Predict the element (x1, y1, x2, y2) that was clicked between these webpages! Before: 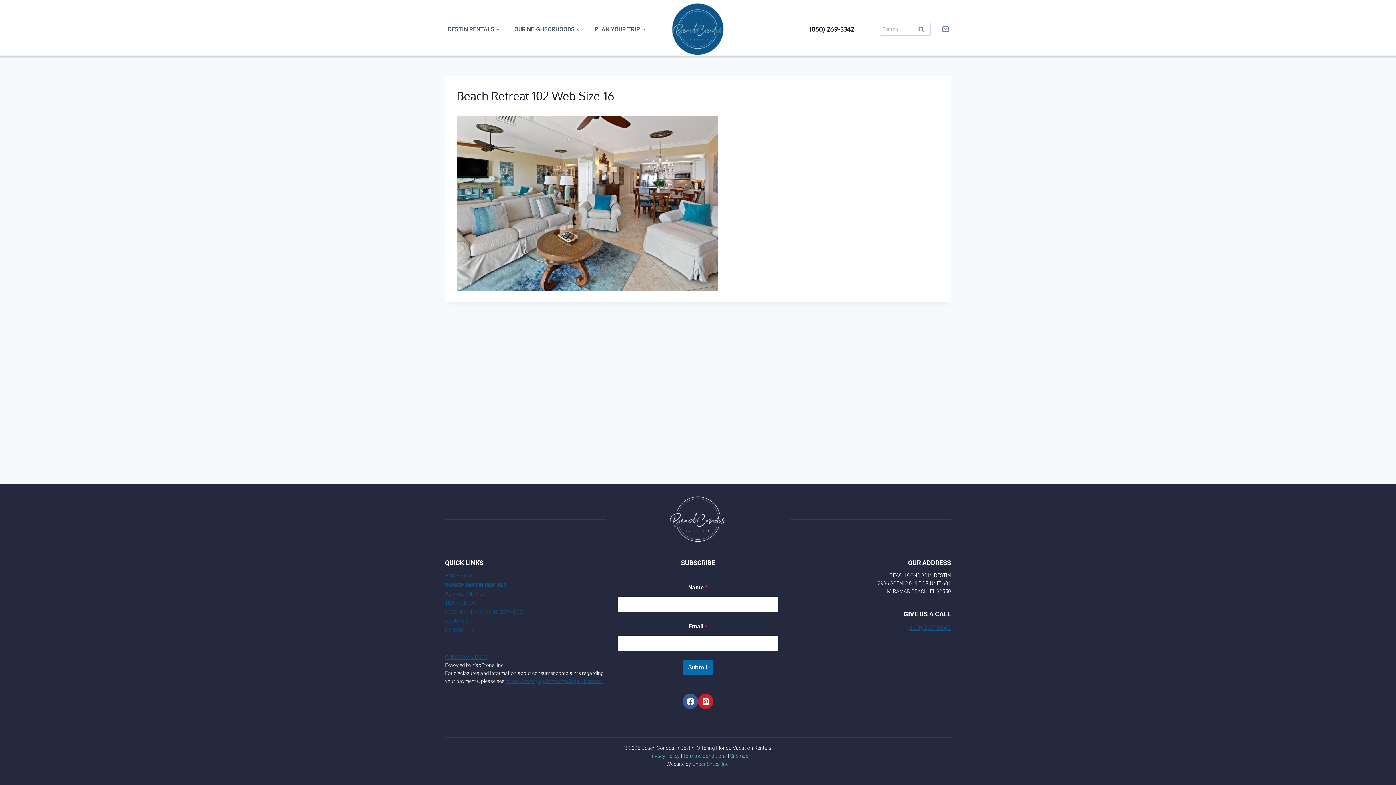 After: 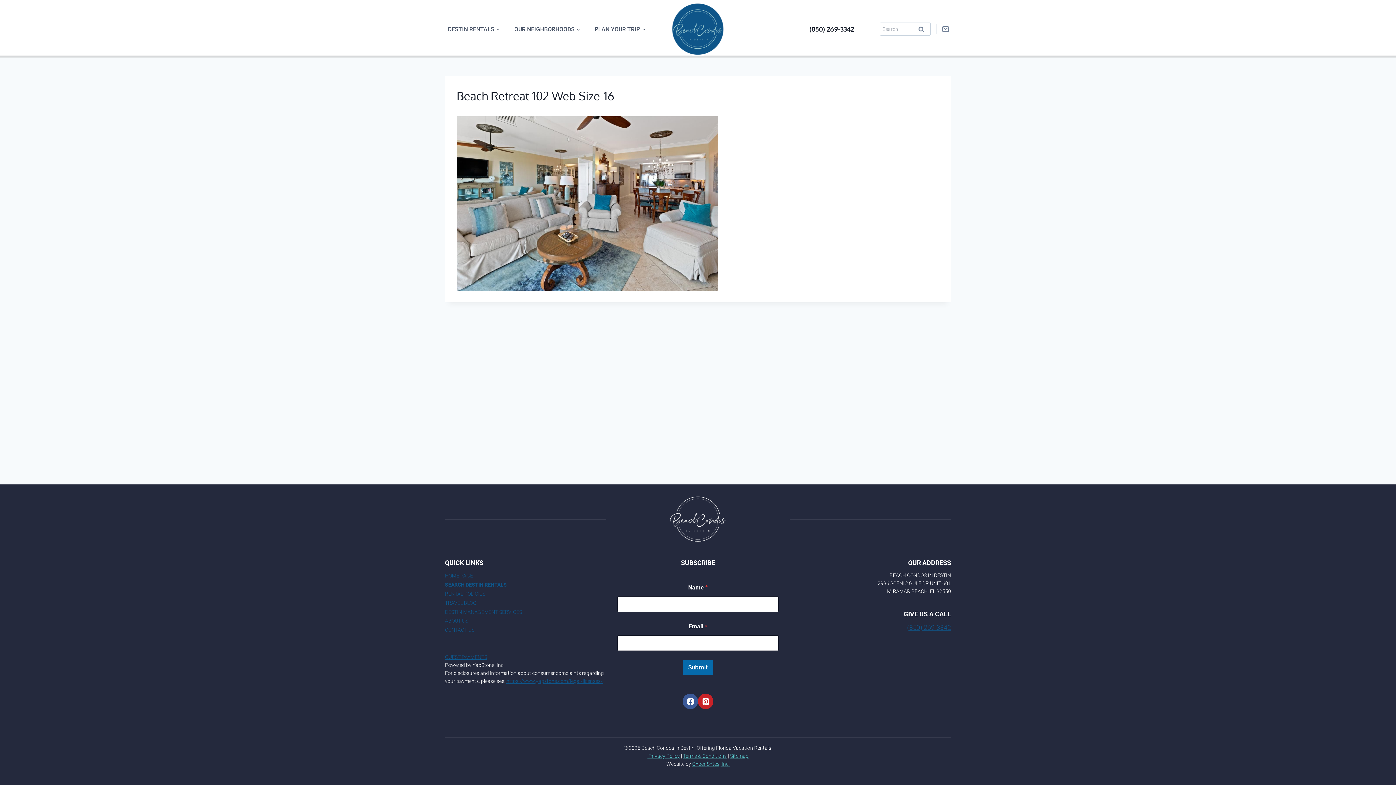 Action: label: Pinterest bbox: (698, 694, 713, 709)